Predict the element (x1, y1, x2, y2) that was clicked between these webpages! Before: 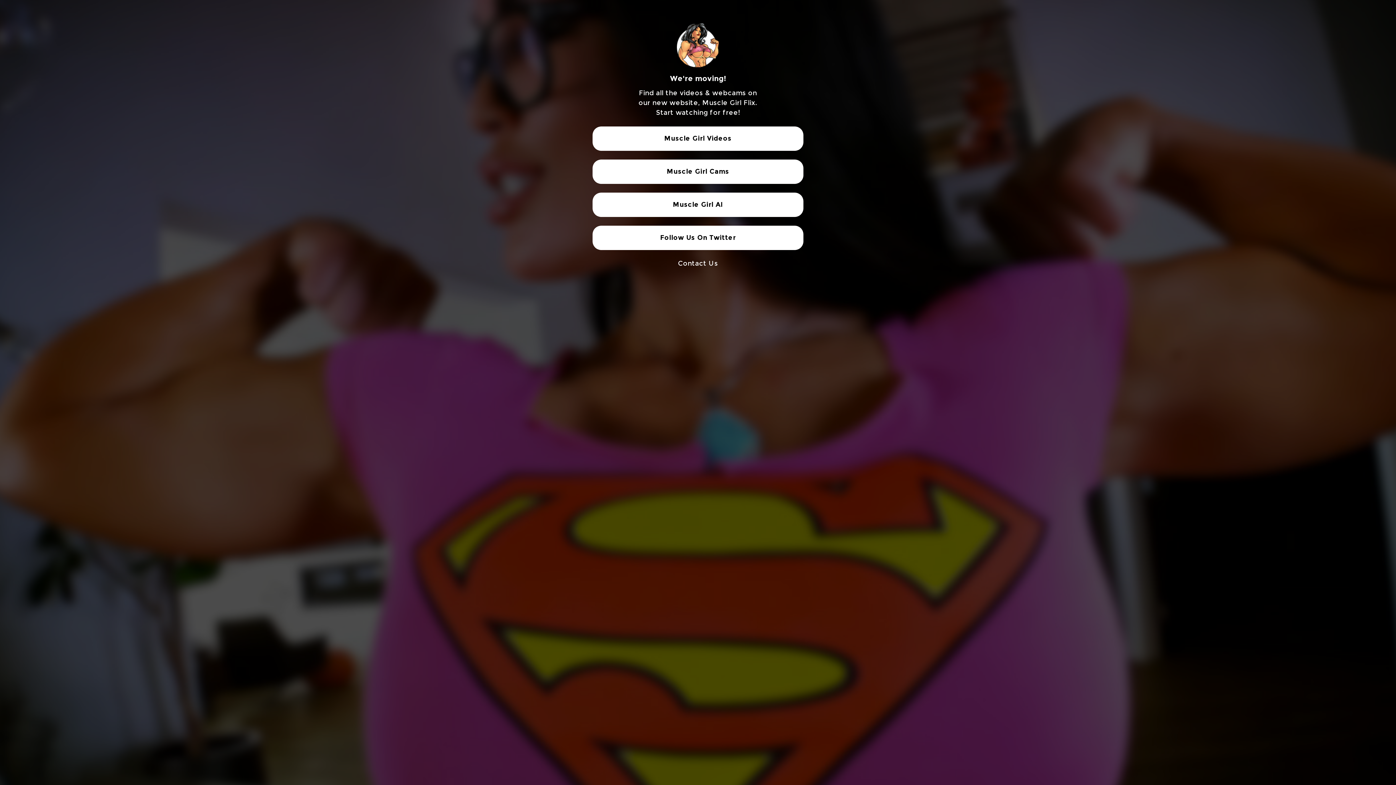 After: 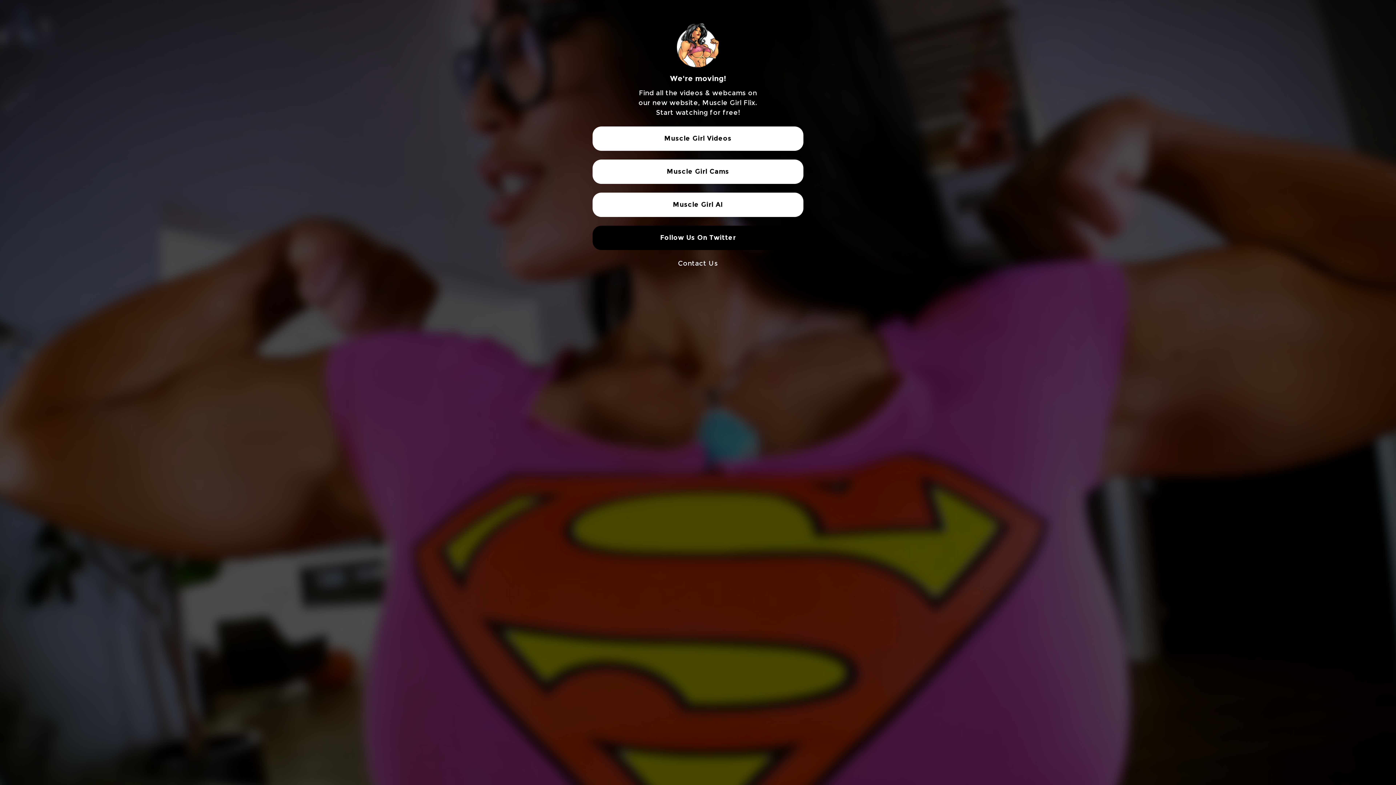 Action: label: Follow Us On Twitter bbox: (592, 225, 803, 250)